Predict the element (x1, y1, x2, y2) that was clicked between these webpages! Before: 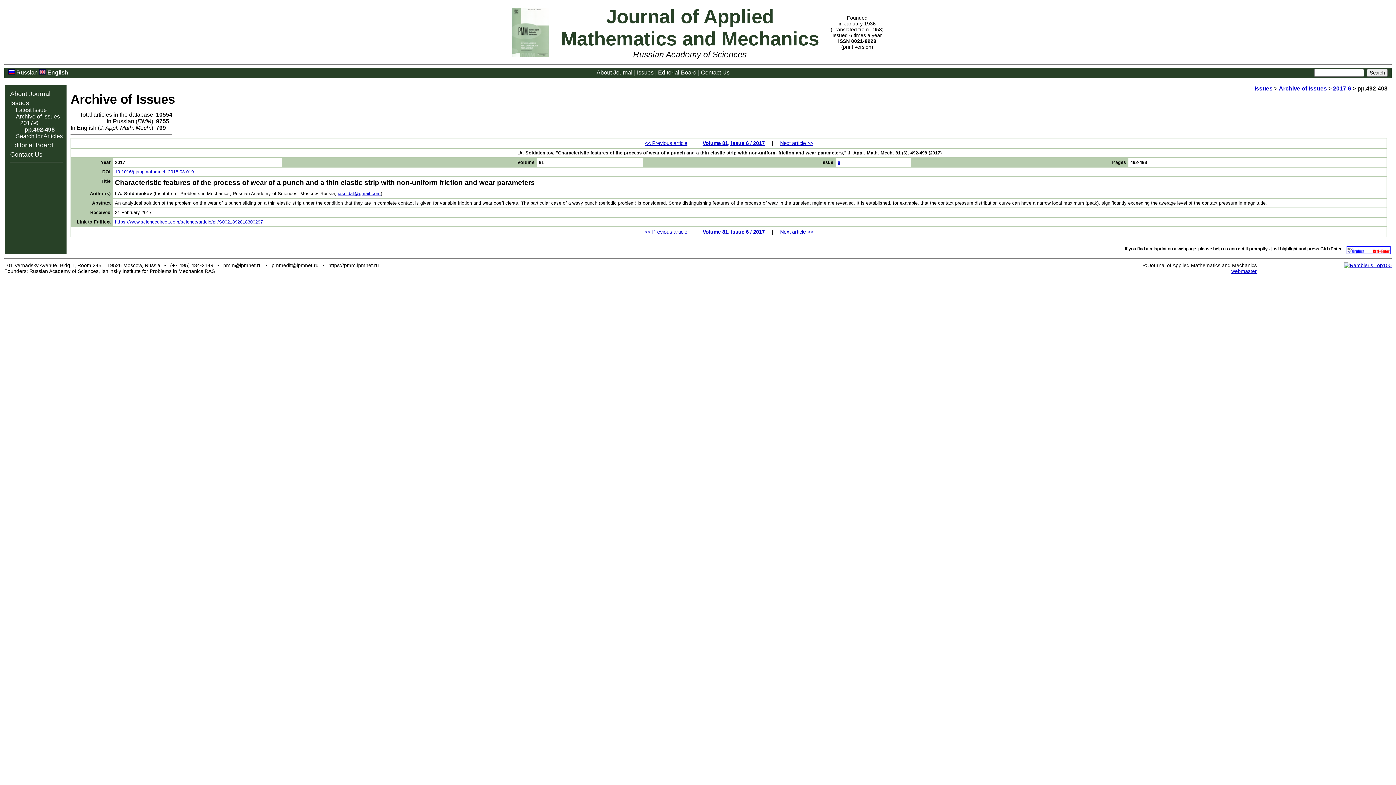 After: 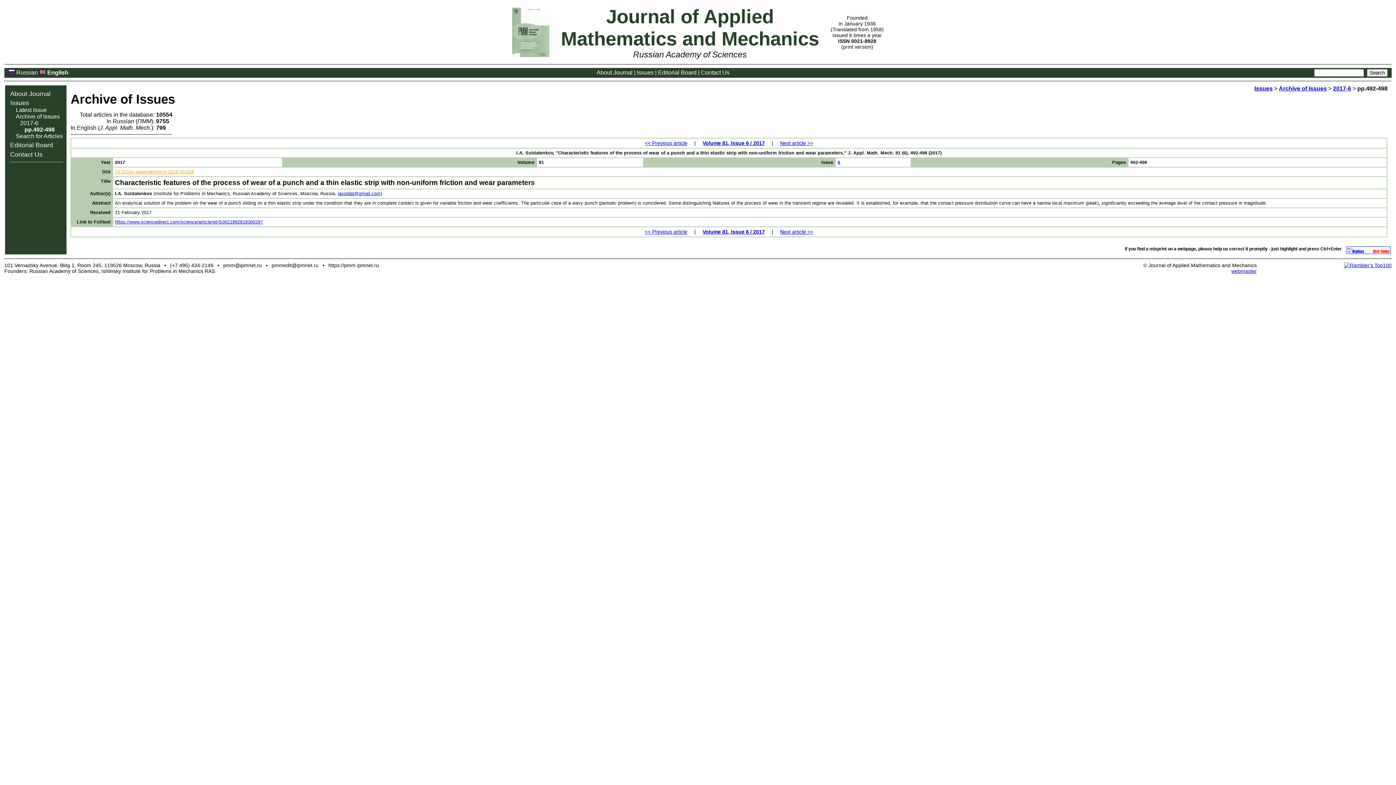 Action: label: 10.1016/j.jappmathmech.2018.03.019 bbox: (115, 169, 193, 174)